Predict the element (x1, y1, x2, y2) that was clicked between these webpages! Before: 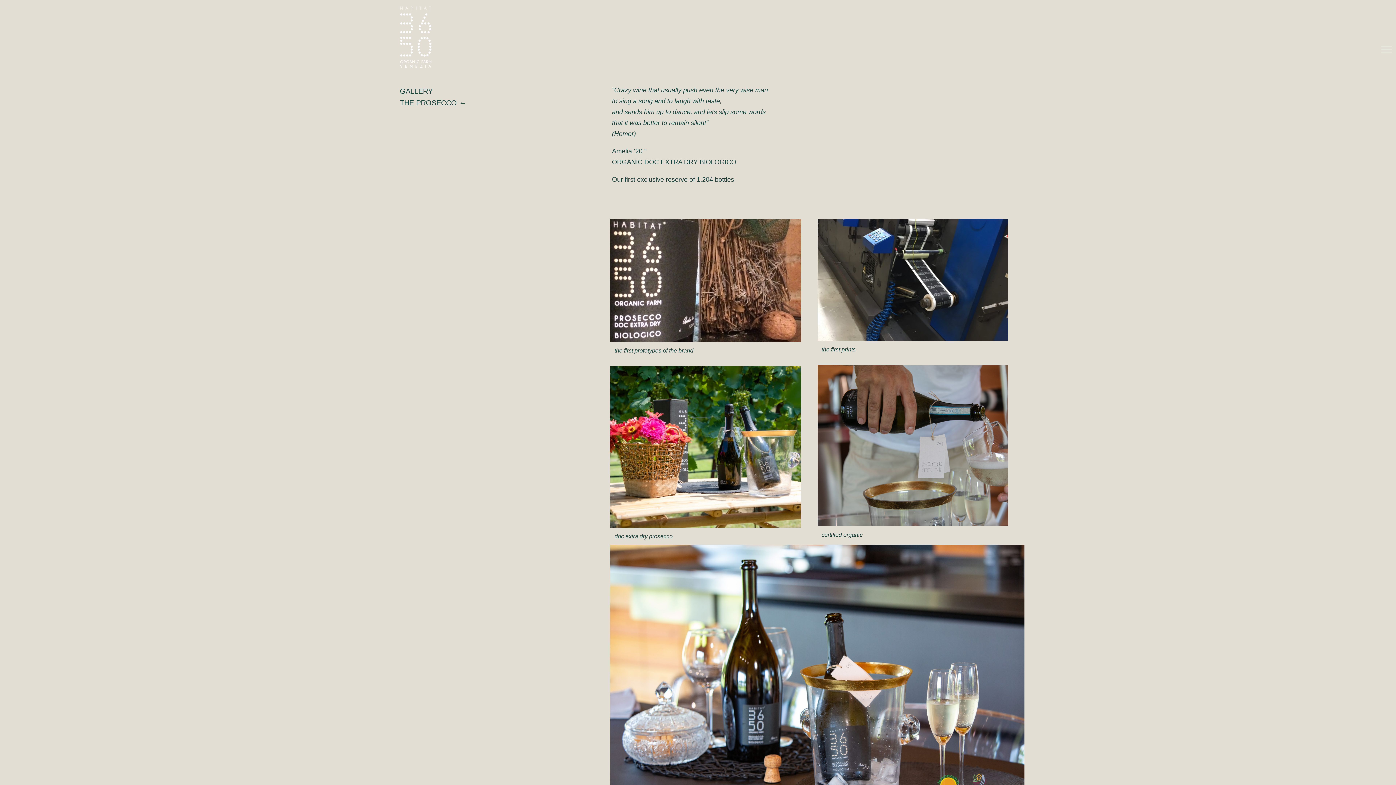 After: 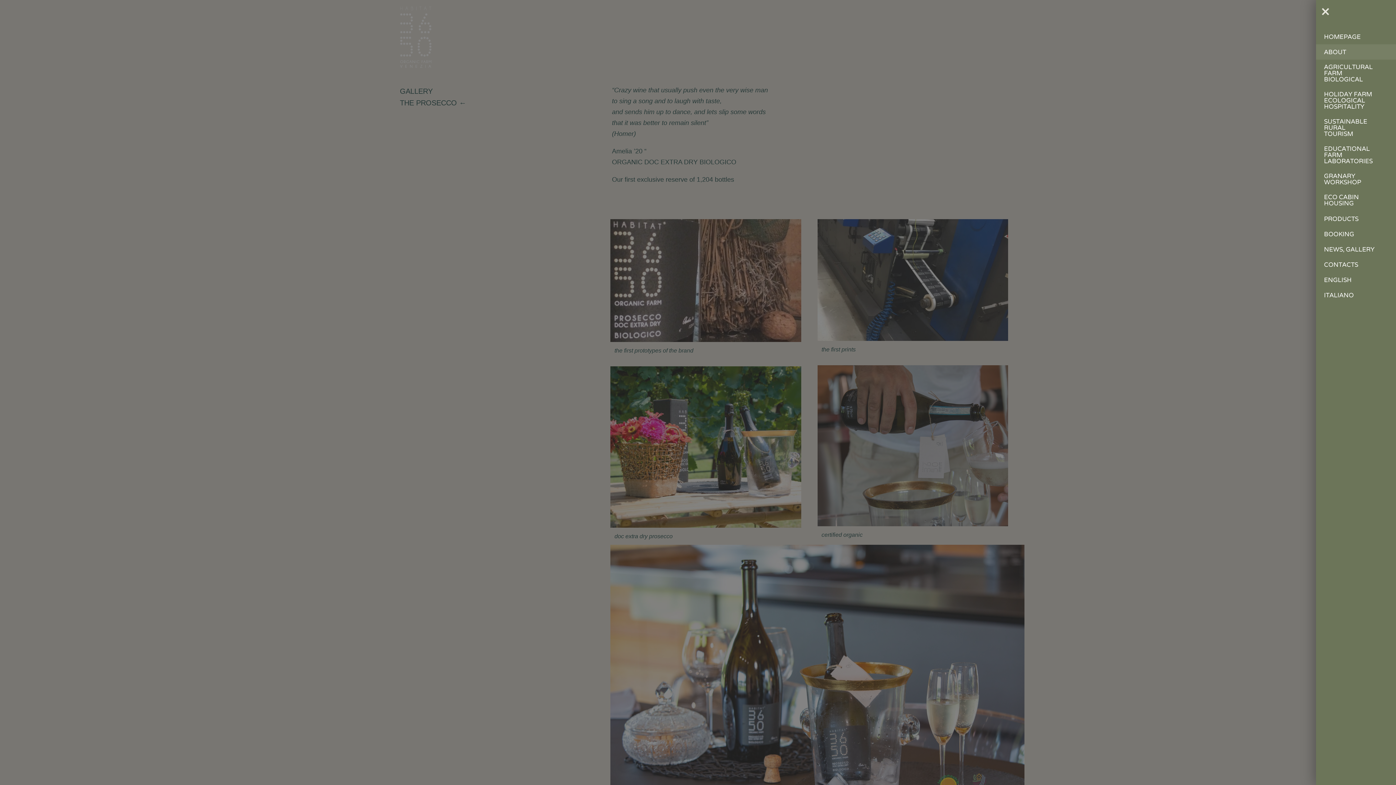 Action: bbox: (1377, 39, 1396, 58)